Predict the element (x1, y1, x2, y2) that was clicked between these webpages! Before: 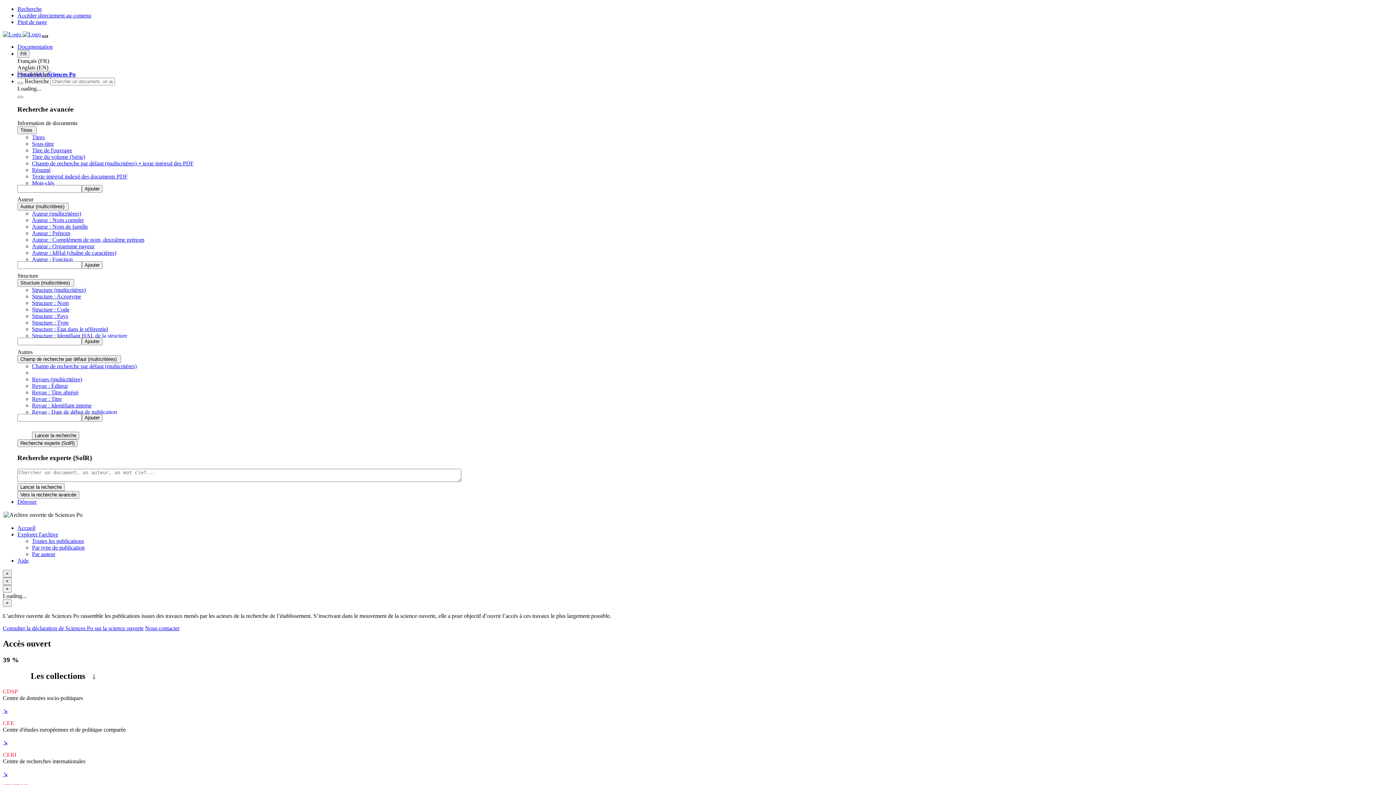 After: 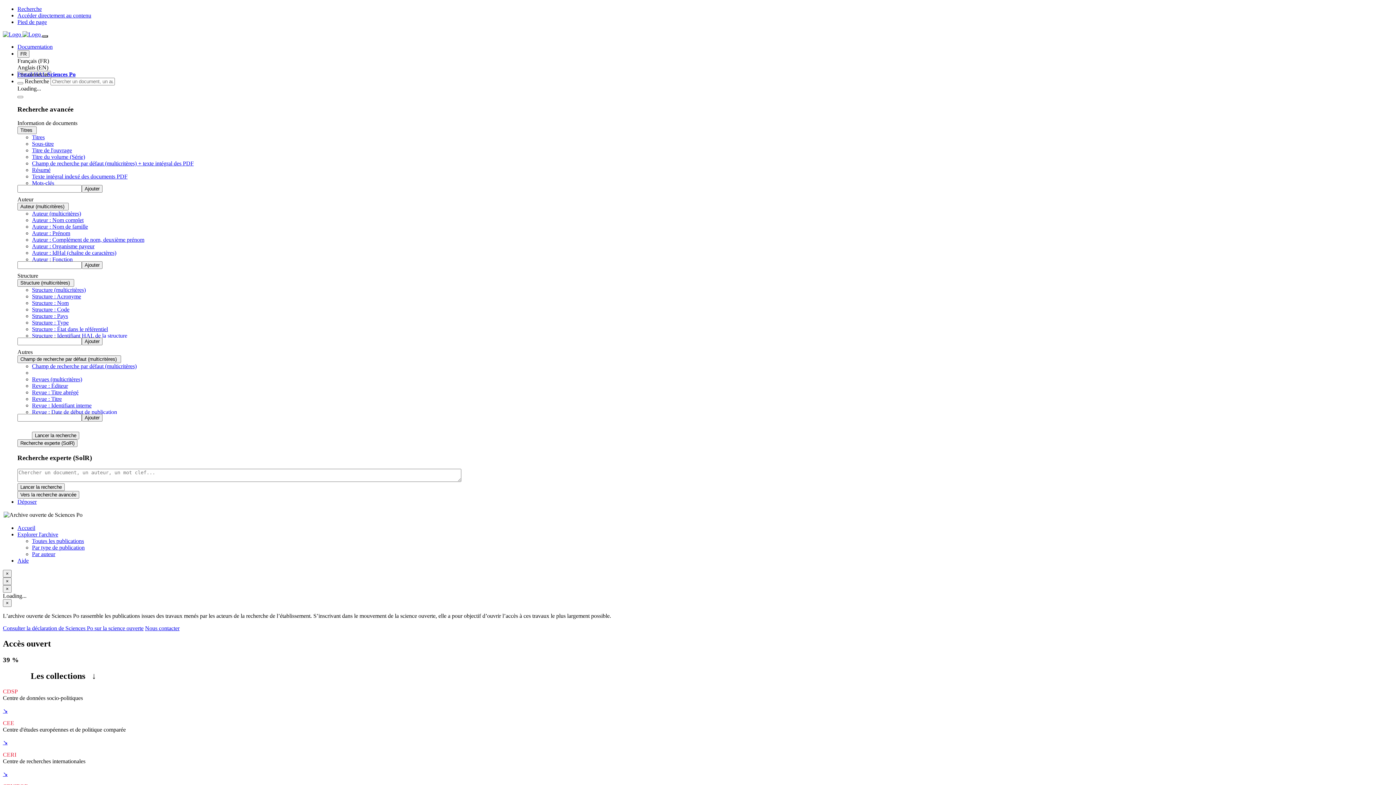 Action: label: Auteur : IdHal (chaîne de caractères) bbox: (32, 249, 116, 256)